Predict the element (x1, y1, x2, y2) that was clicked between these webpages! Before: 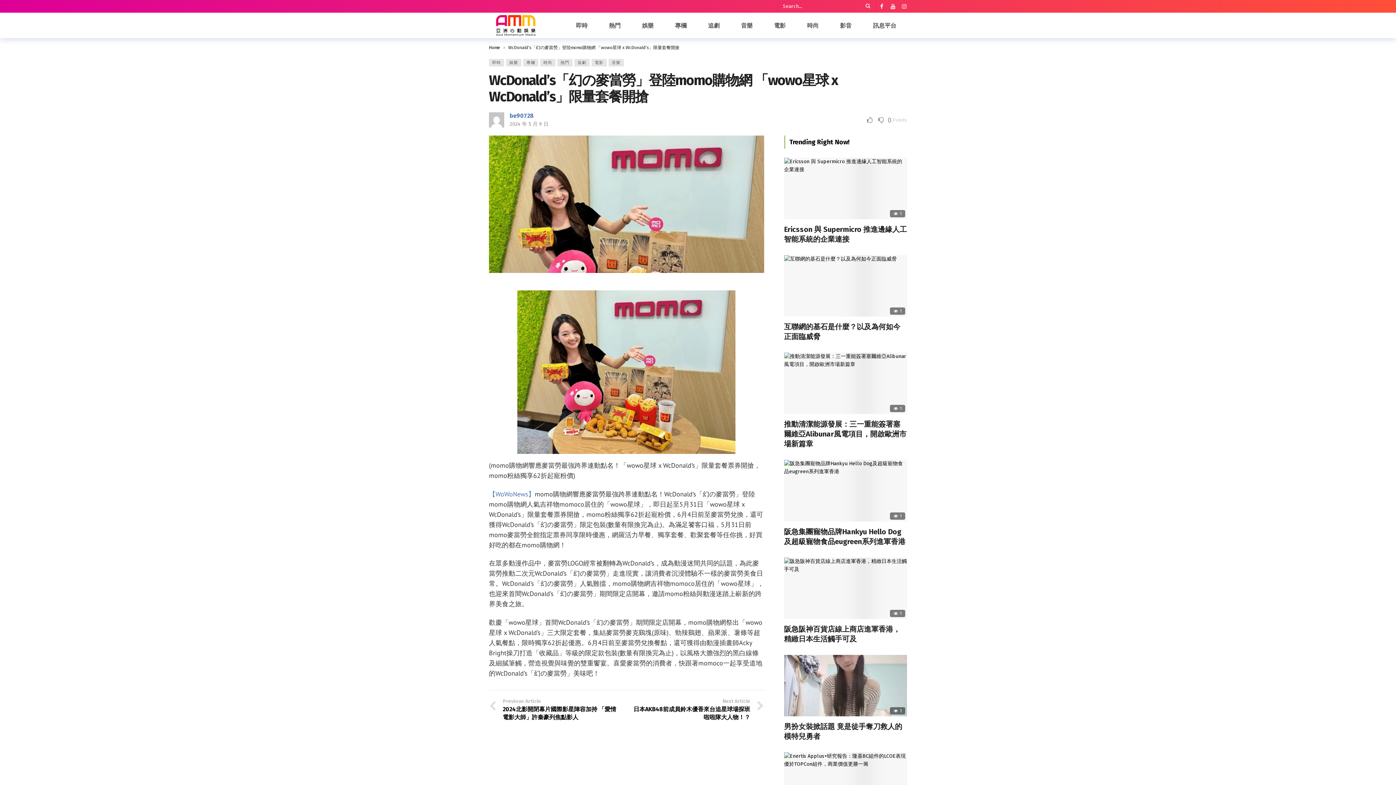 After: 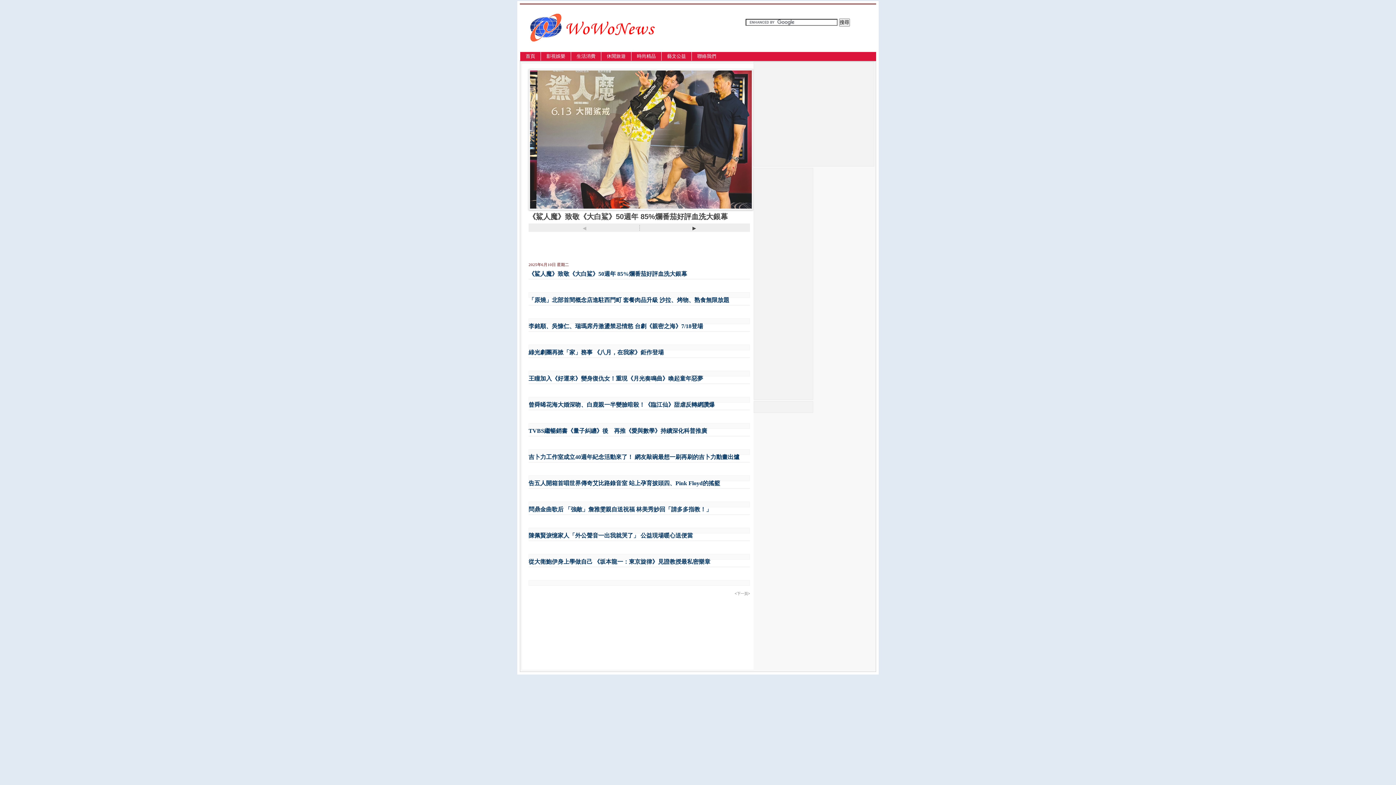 Action: bbox: (489, 490, 534, 498) label: 【WoWoNews】